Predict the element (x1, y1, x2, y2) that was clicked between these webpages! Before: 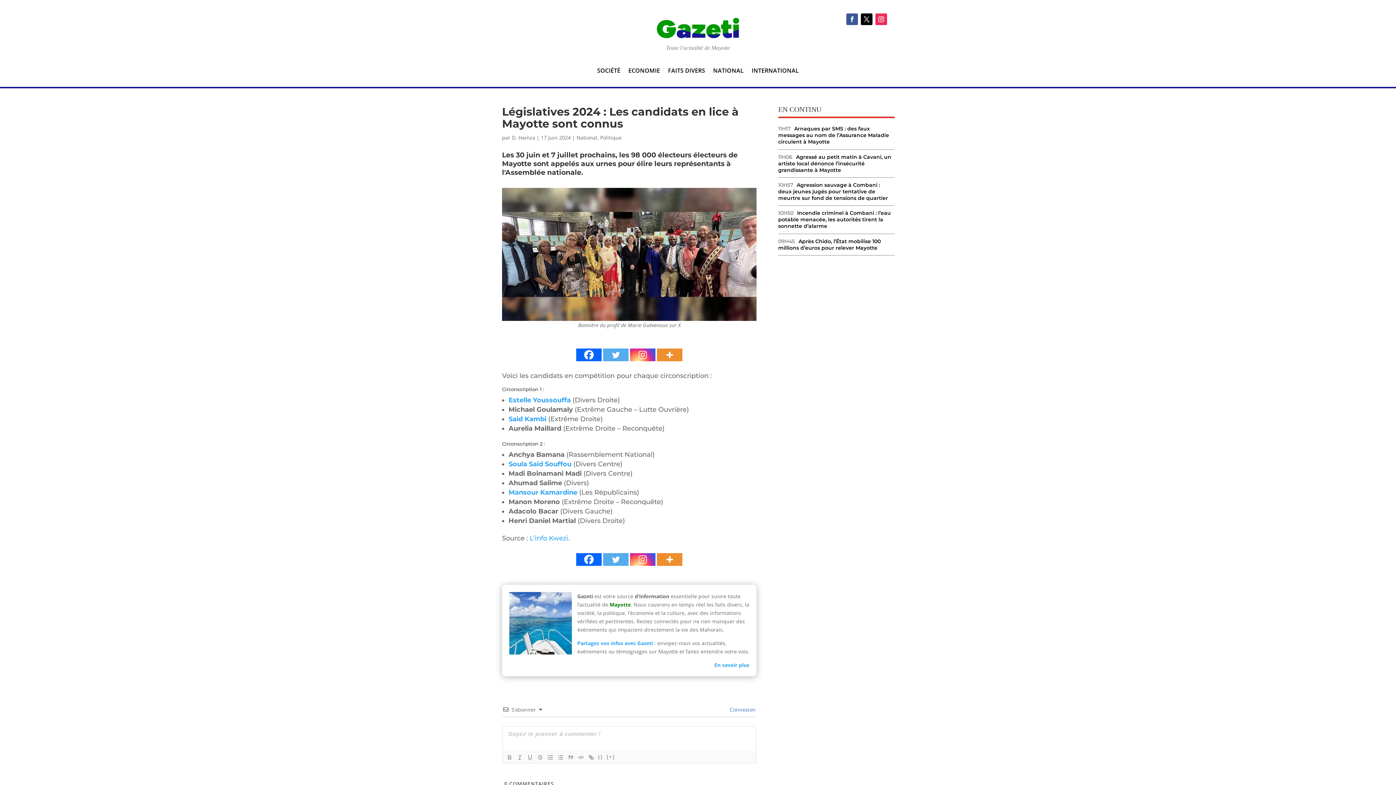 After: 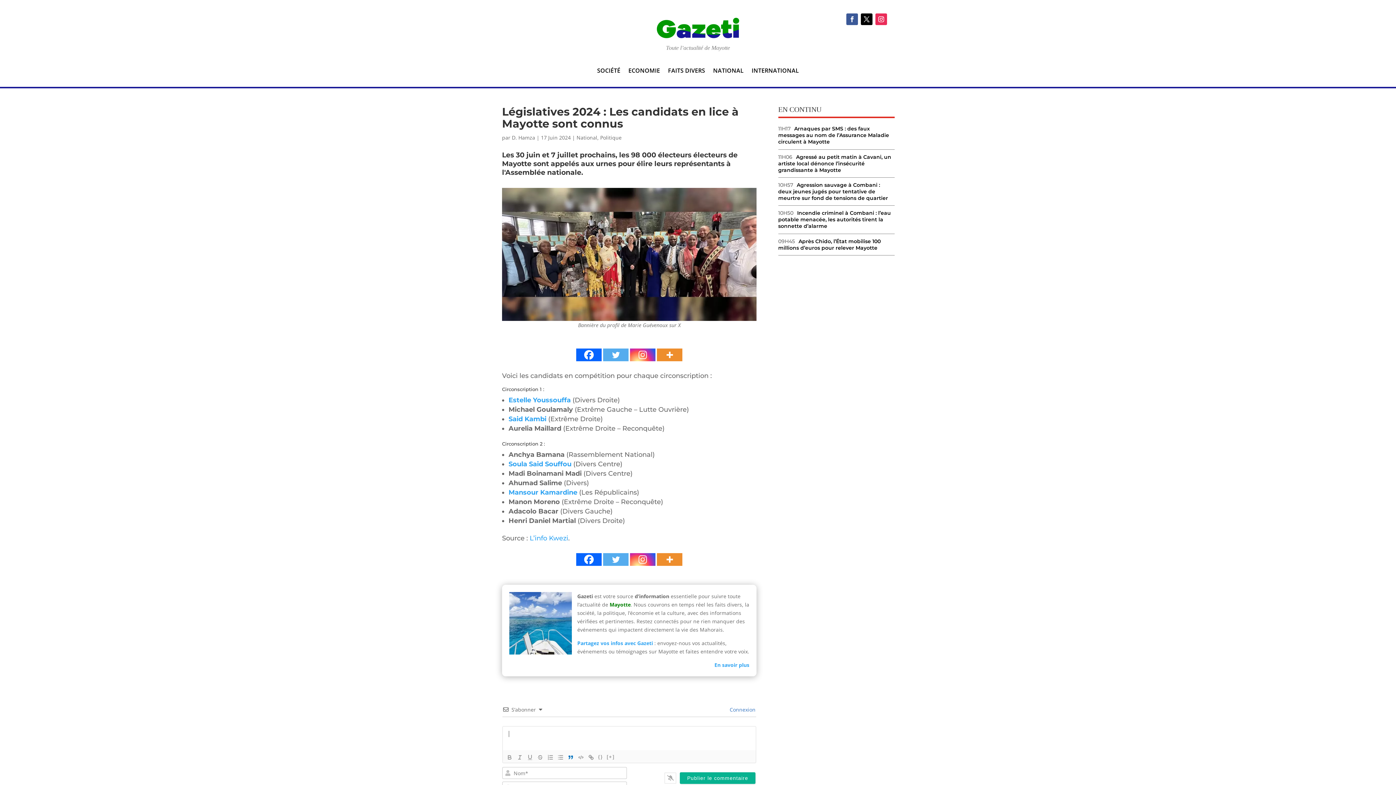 Action: bbox: (565, 753, 576, 762)